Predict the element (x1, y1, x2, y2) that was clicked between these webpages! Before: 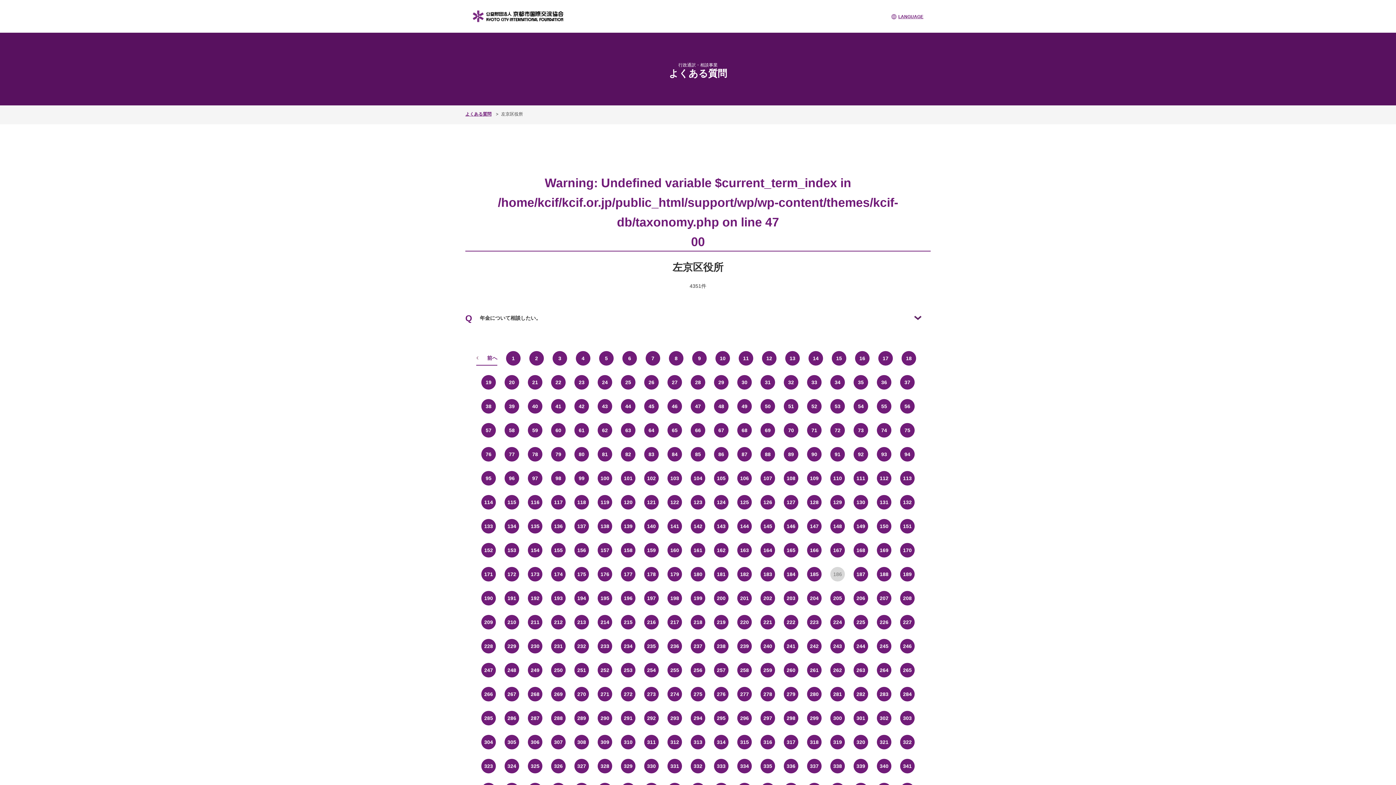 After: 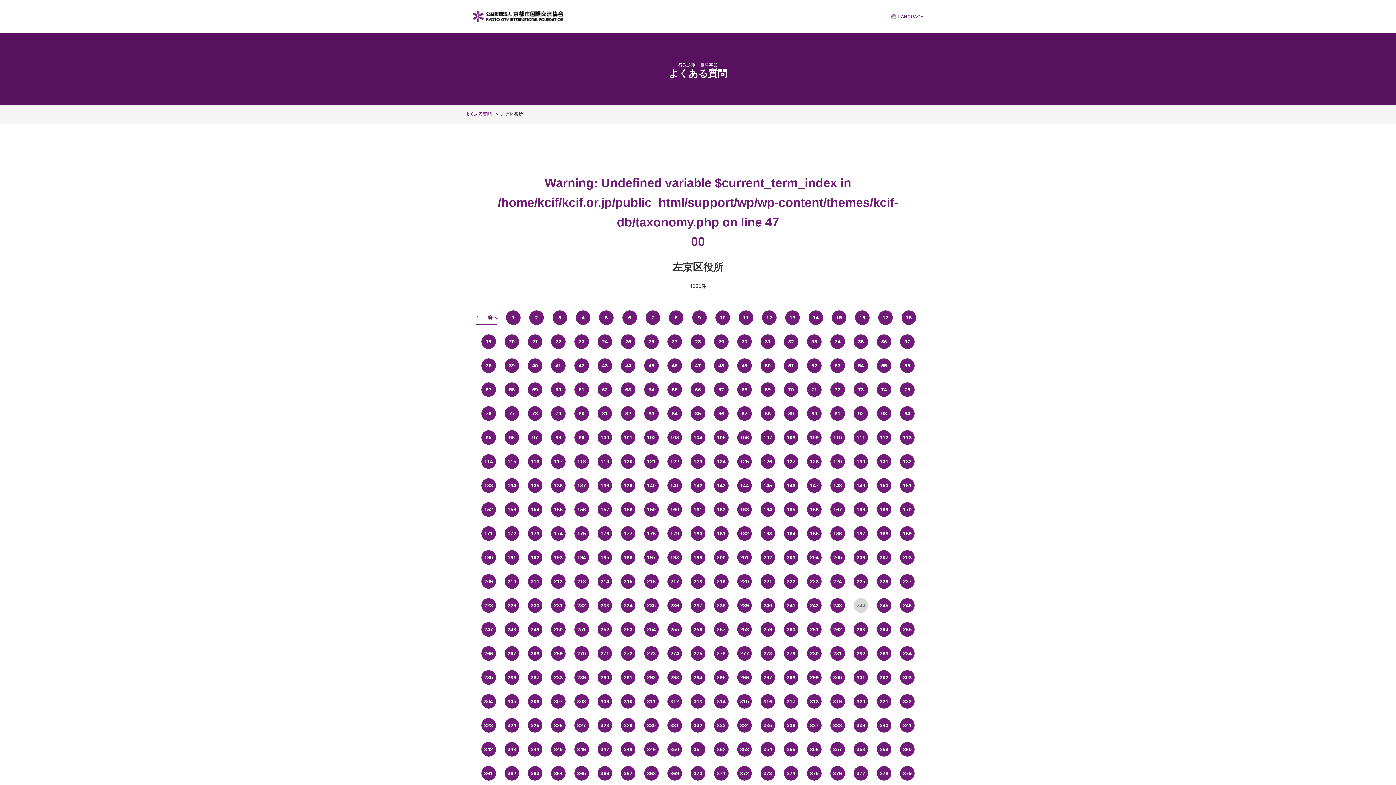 Action: bbox: (853, 639, 868, 653) label: 244